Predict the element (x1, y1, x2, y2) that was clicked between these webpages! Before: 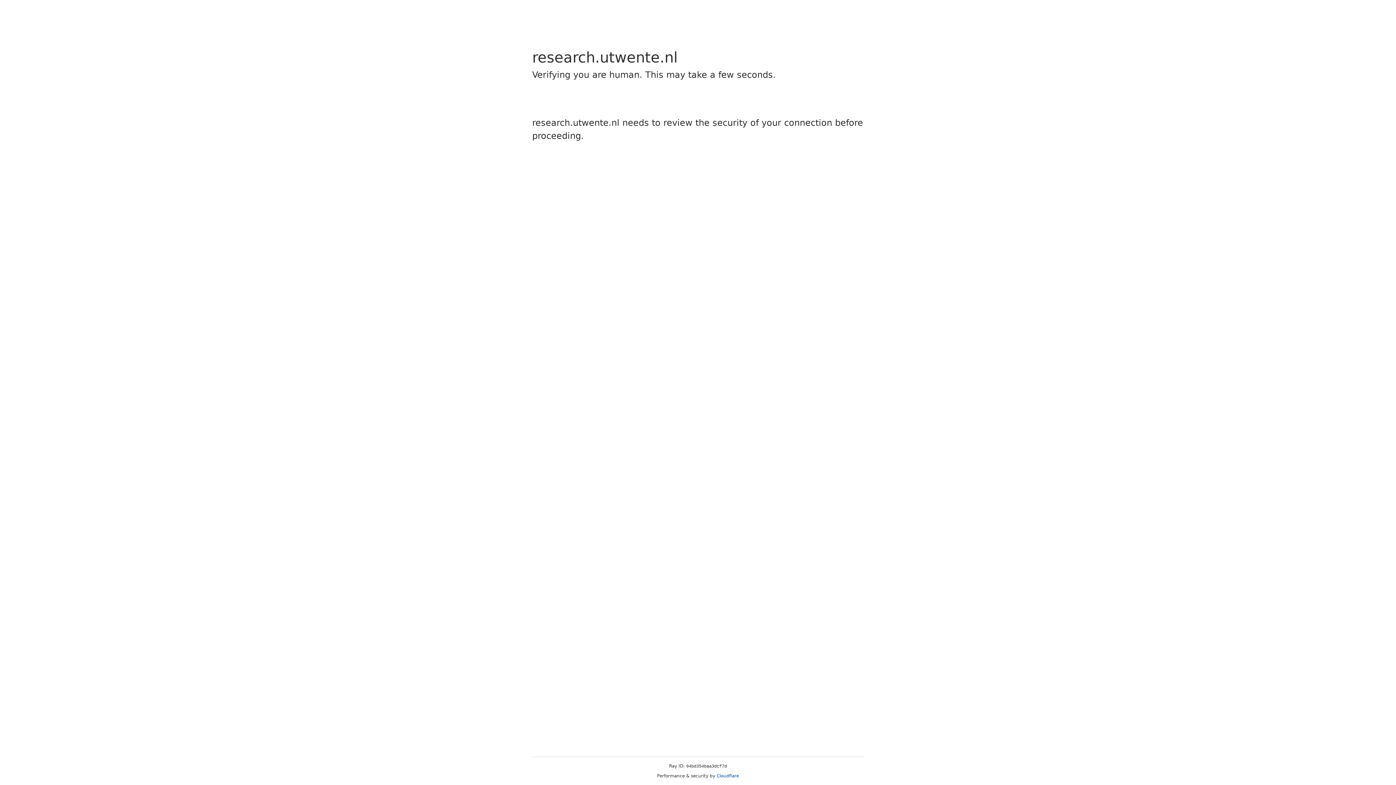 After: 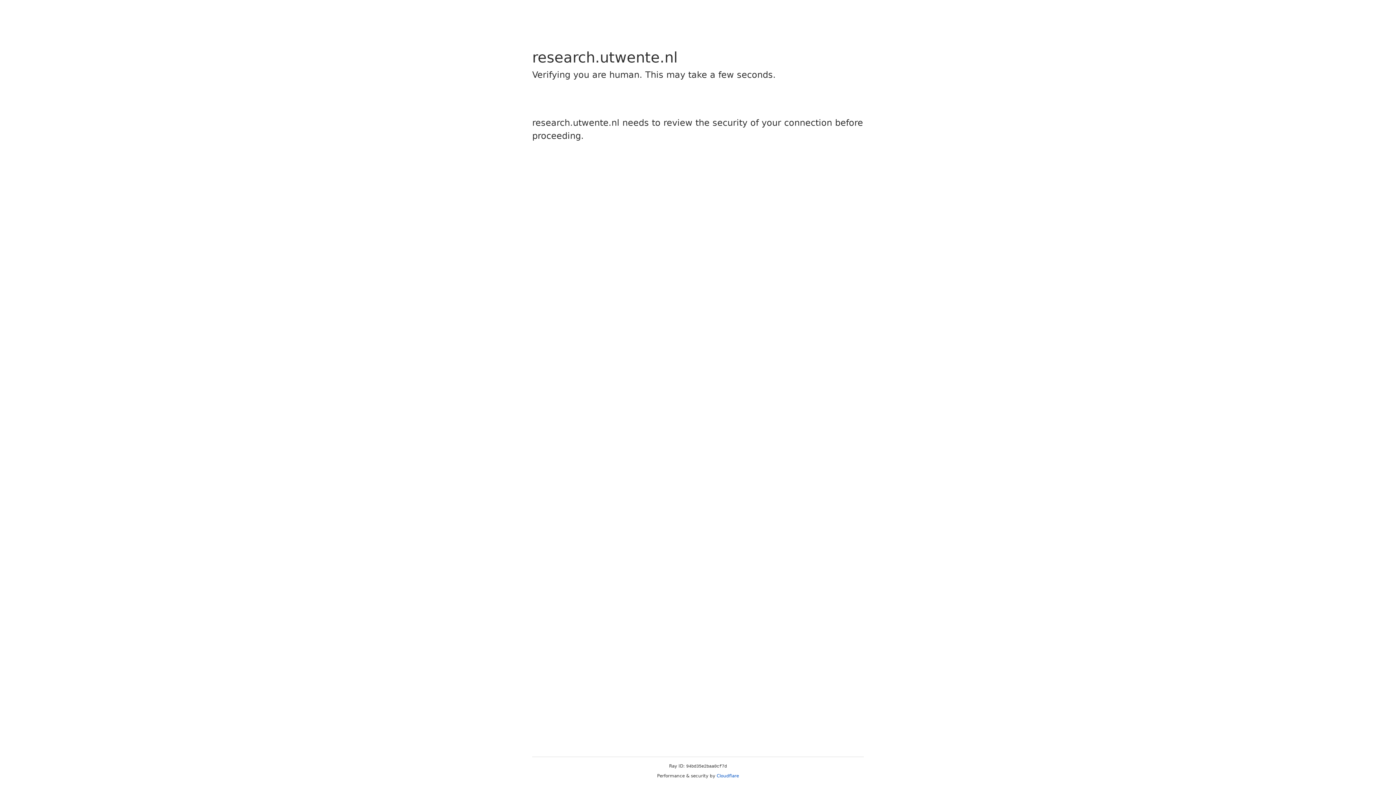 Action: bbox: (716, 773, 739, 778) label: Cloudflare